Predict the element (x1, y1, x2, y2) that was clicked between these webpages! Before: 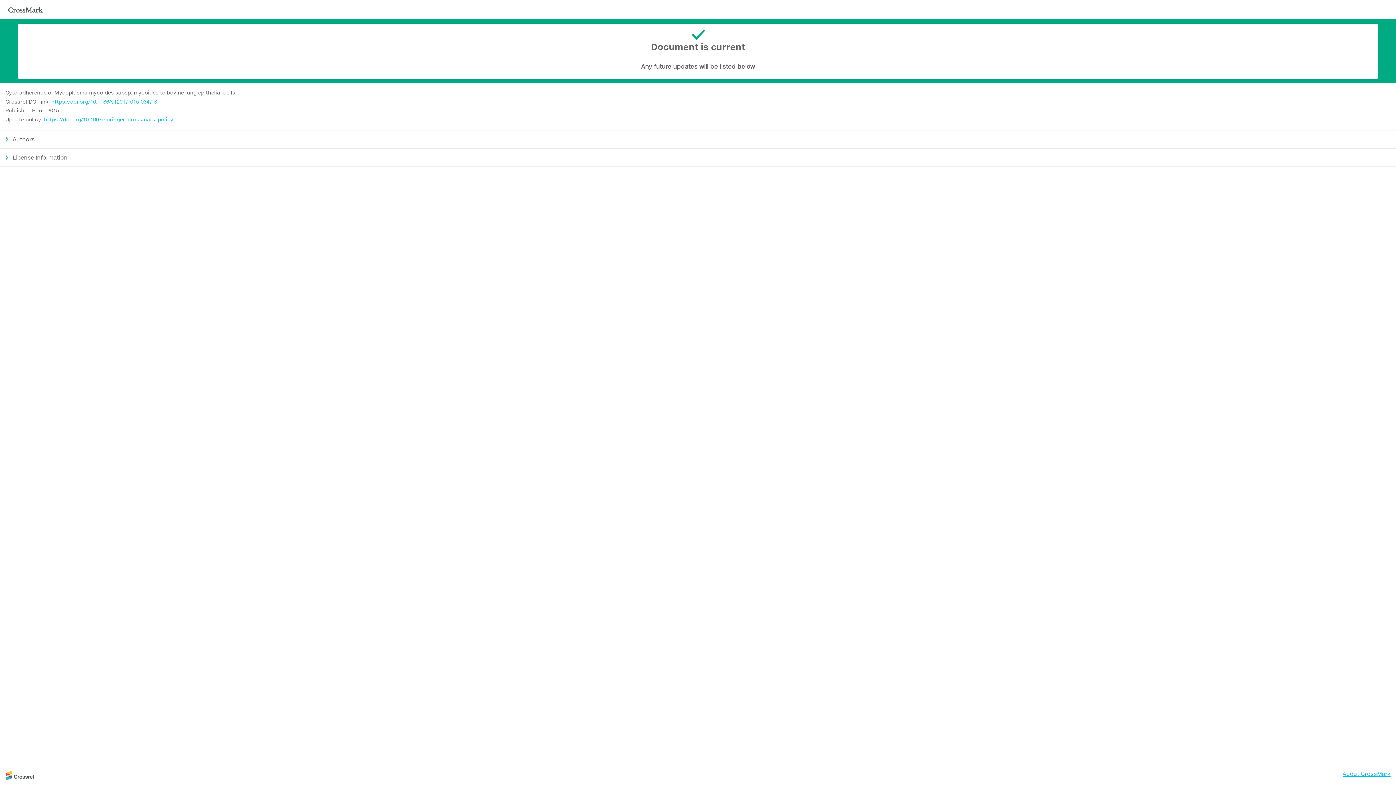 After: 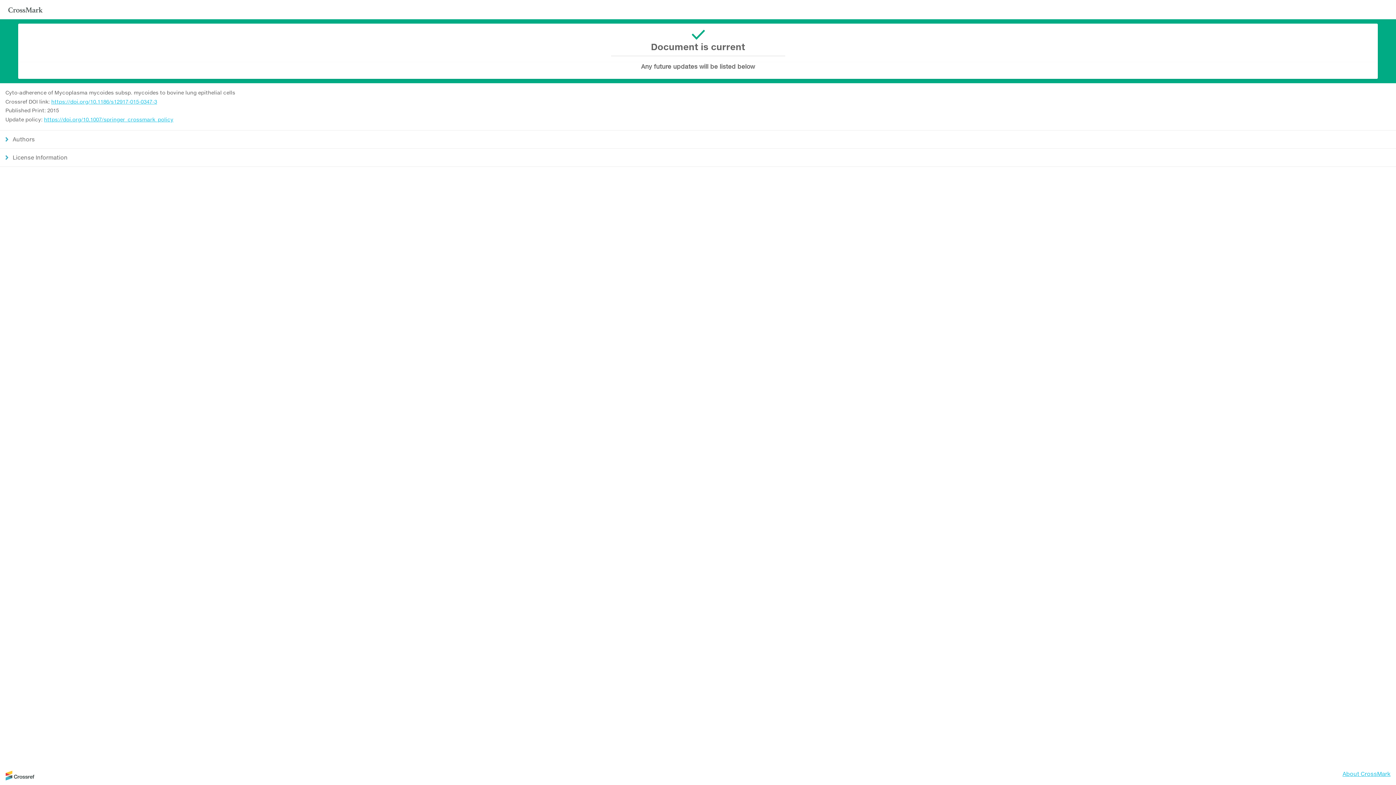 Action: bbox: (5, 775, 34, 782)